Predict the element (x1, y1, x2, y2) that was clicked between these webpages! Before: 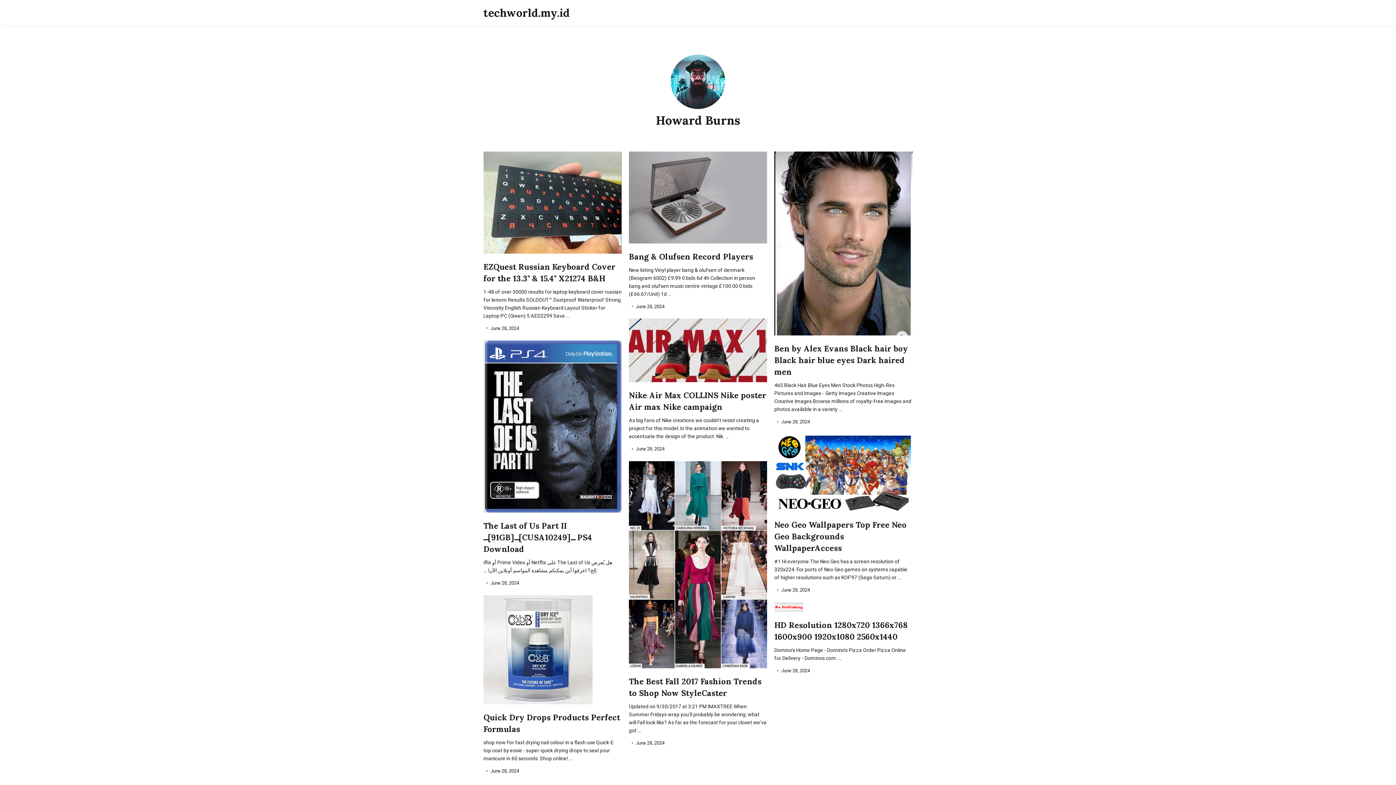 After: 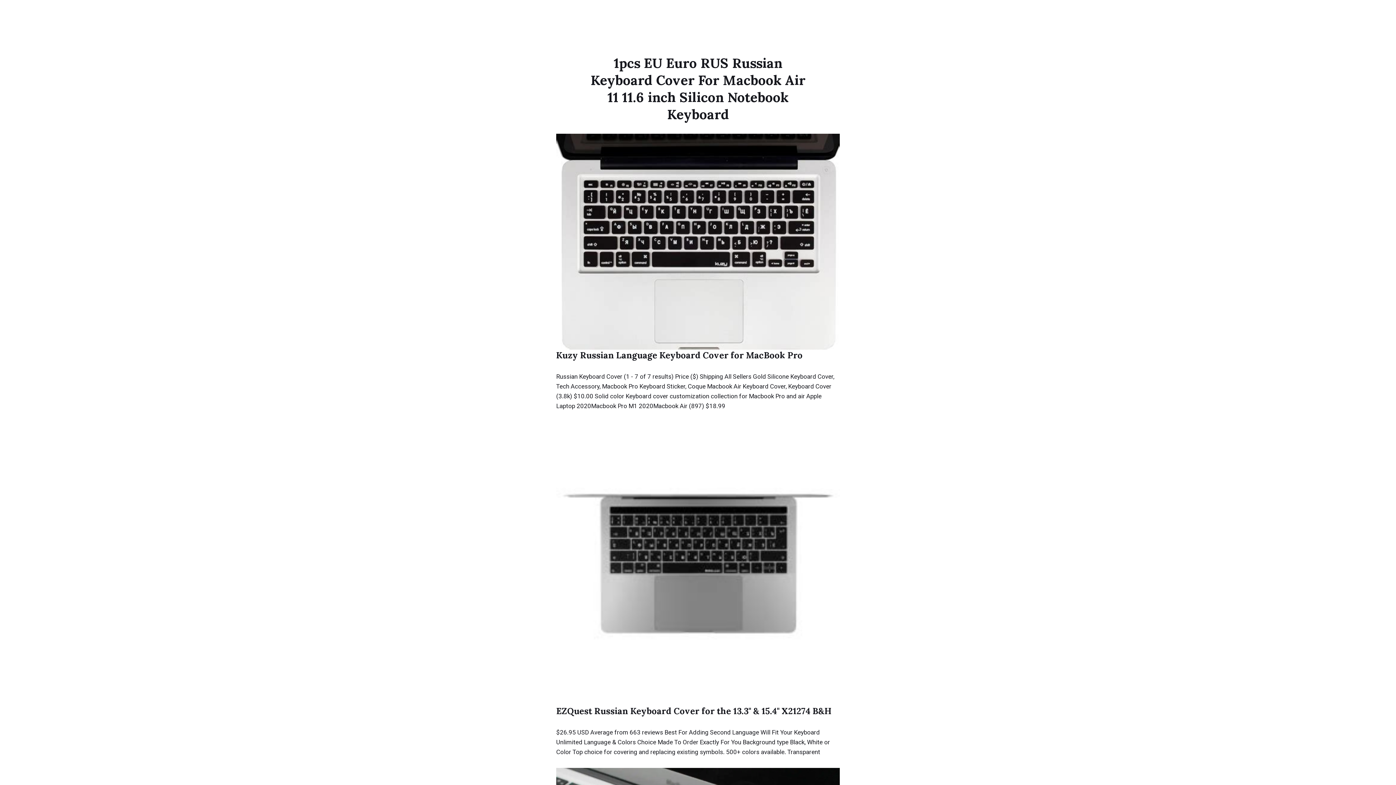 Action: bbox: (483, 151, 621, 253)